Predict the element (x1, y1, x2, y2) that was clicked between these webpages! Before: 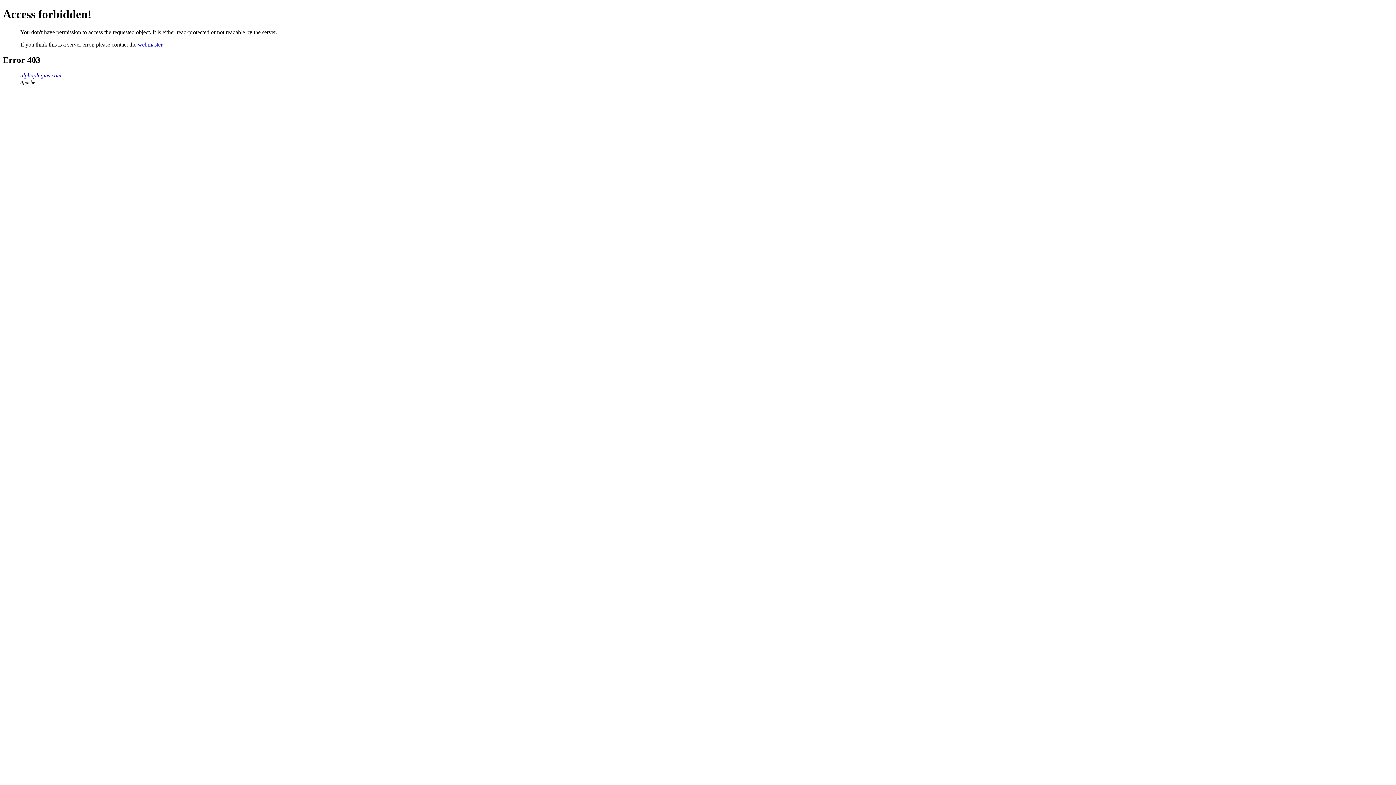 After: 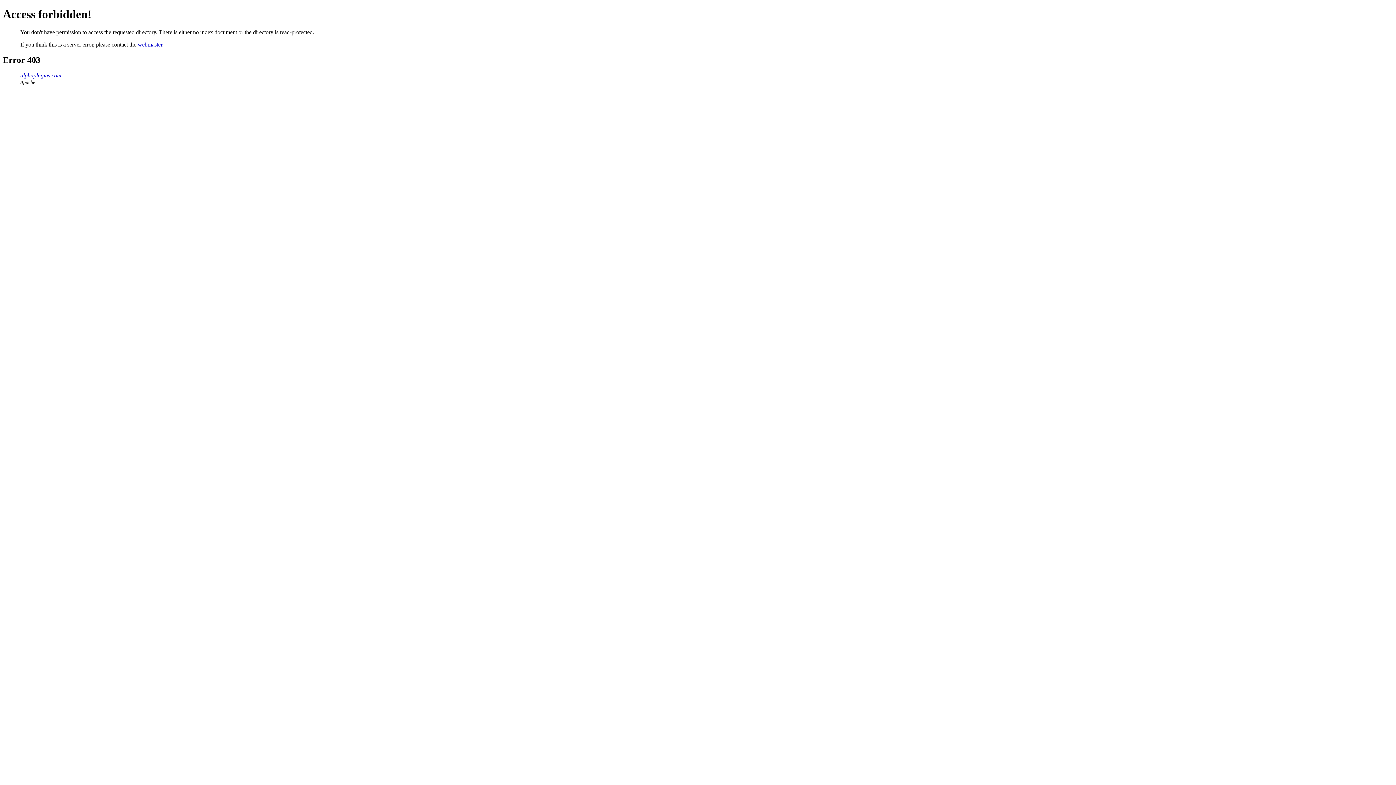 Action: label: alphaplugins.com bbox: (20, 72, 61, 78)